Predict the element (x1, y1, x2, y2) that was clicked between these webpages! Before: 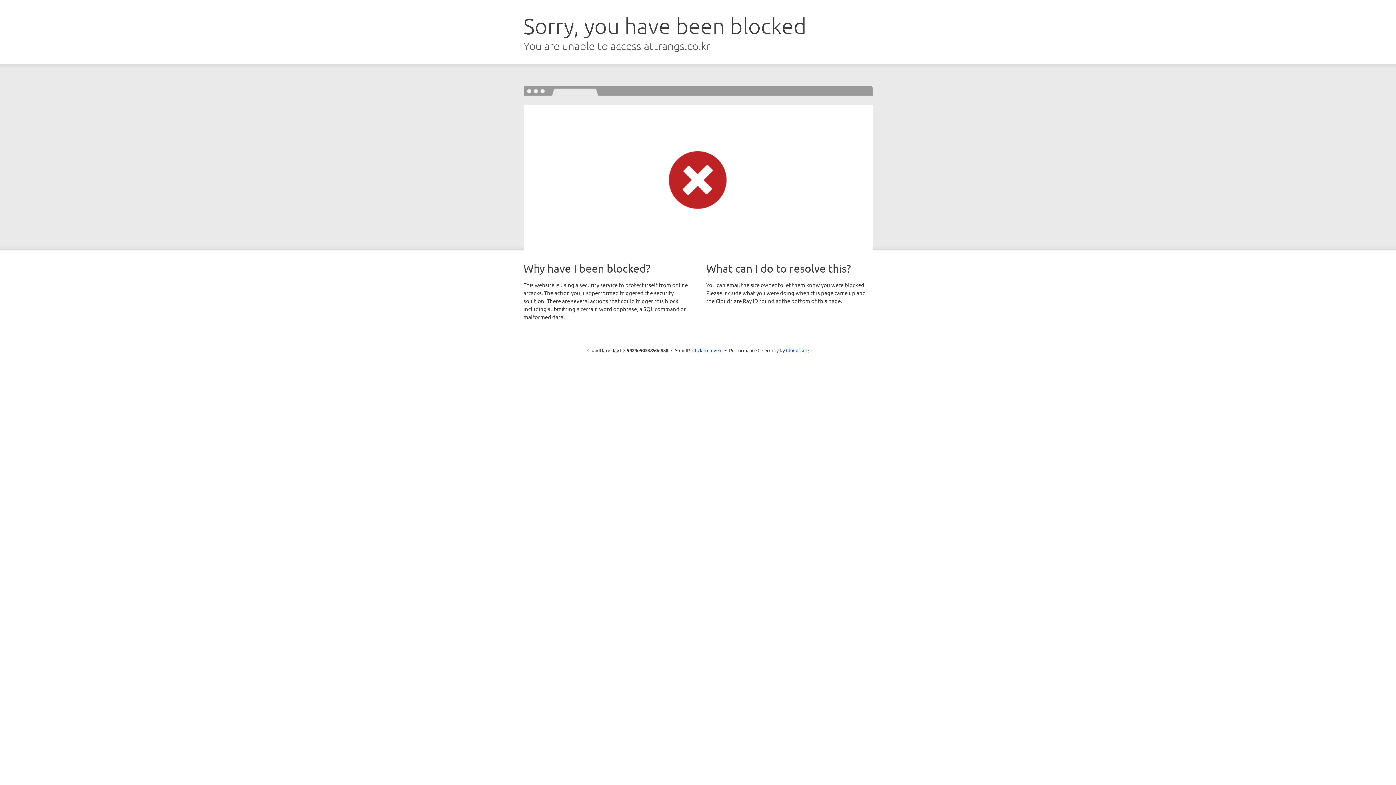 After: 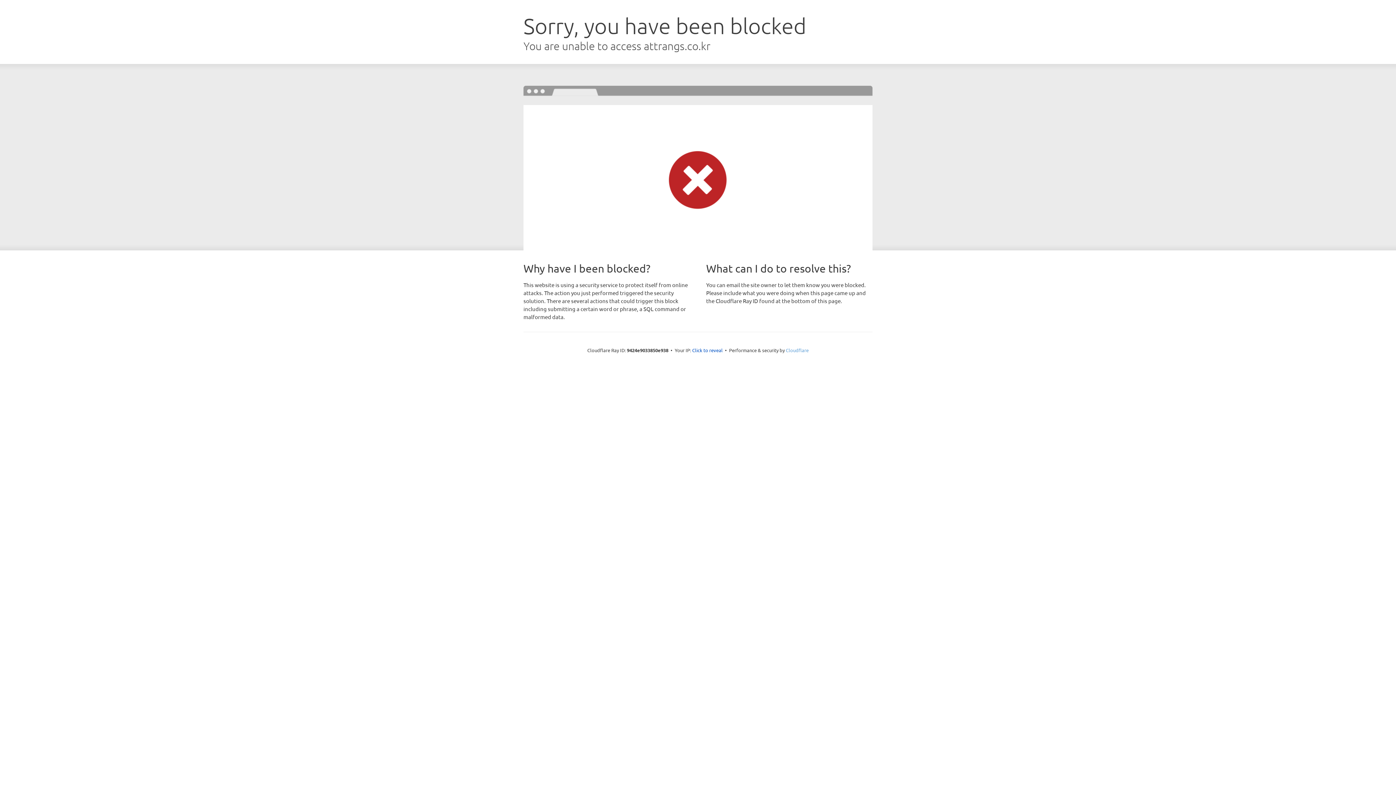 Action: label: Cloudflare bbox: (786, 347, 808, 353)